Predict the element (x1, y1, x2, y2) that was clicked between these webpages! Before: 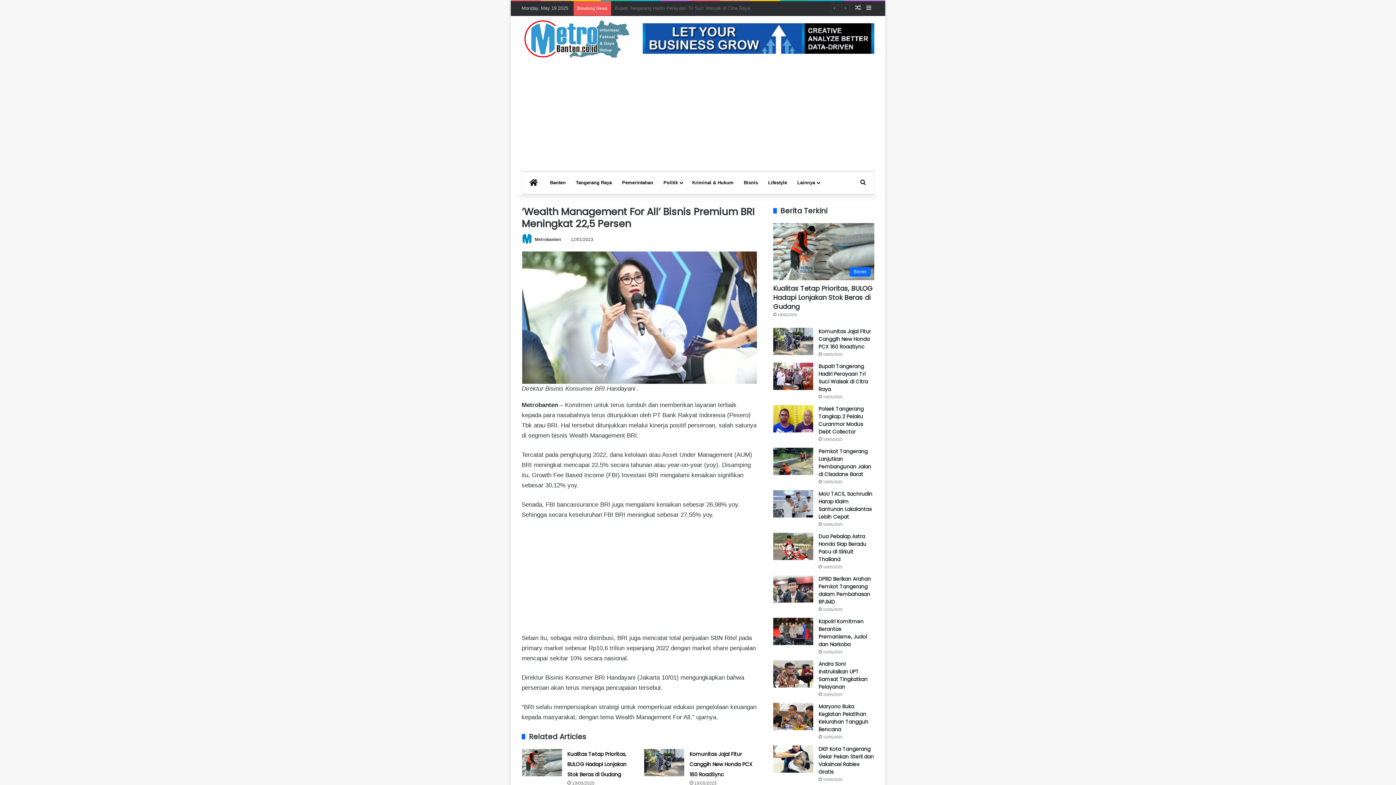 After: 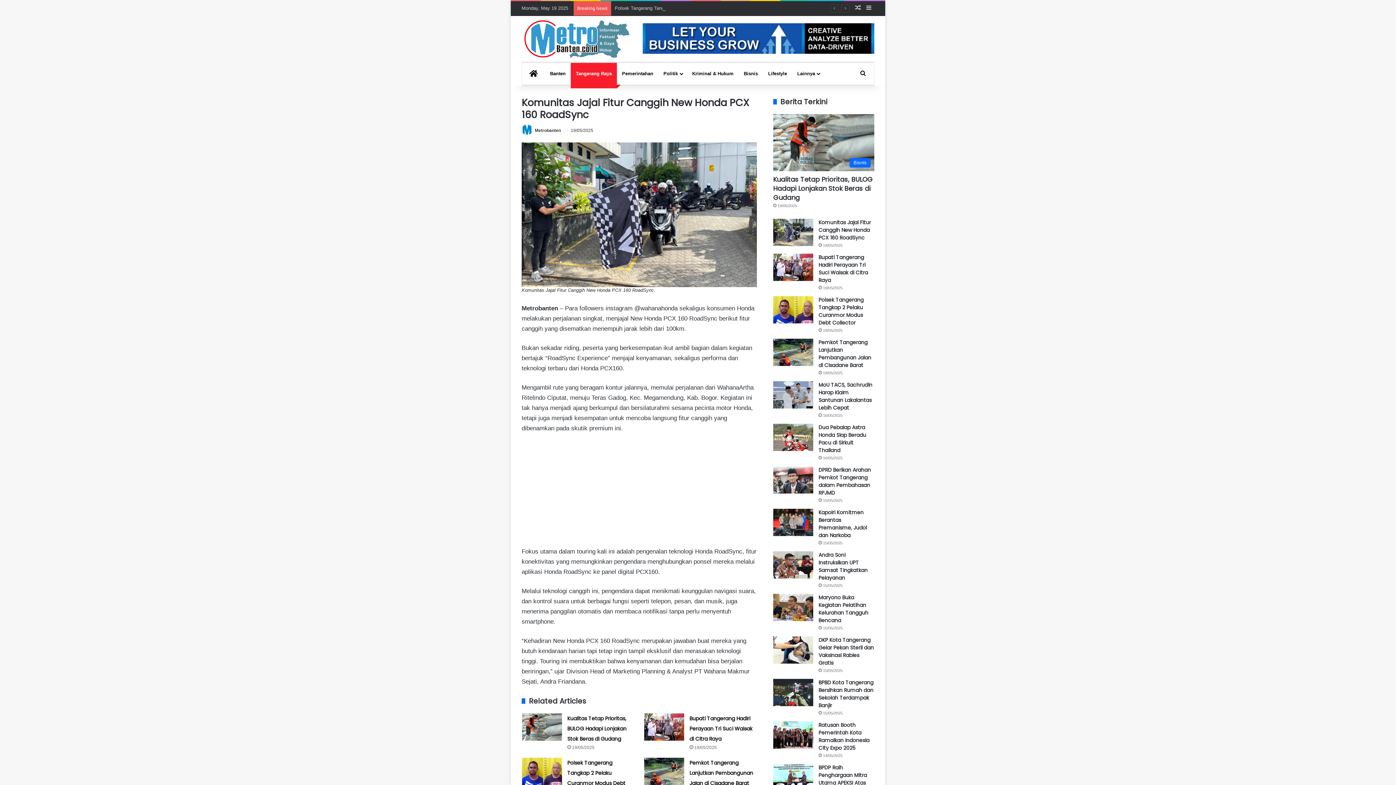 Action: bbox: (773, 328, 813, 355) label: Komunitas Jajal Fitur Canggih New Honda PCX 160 RoadSync